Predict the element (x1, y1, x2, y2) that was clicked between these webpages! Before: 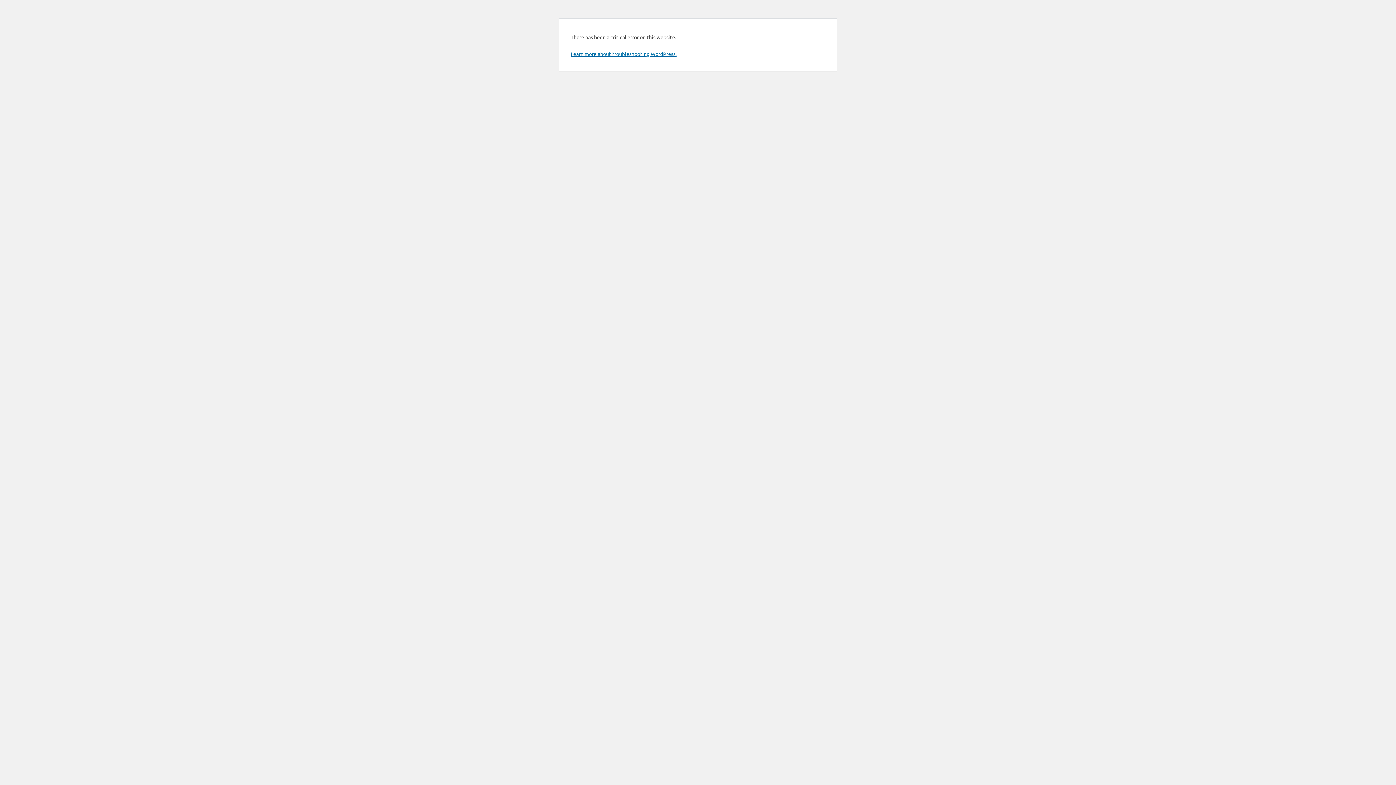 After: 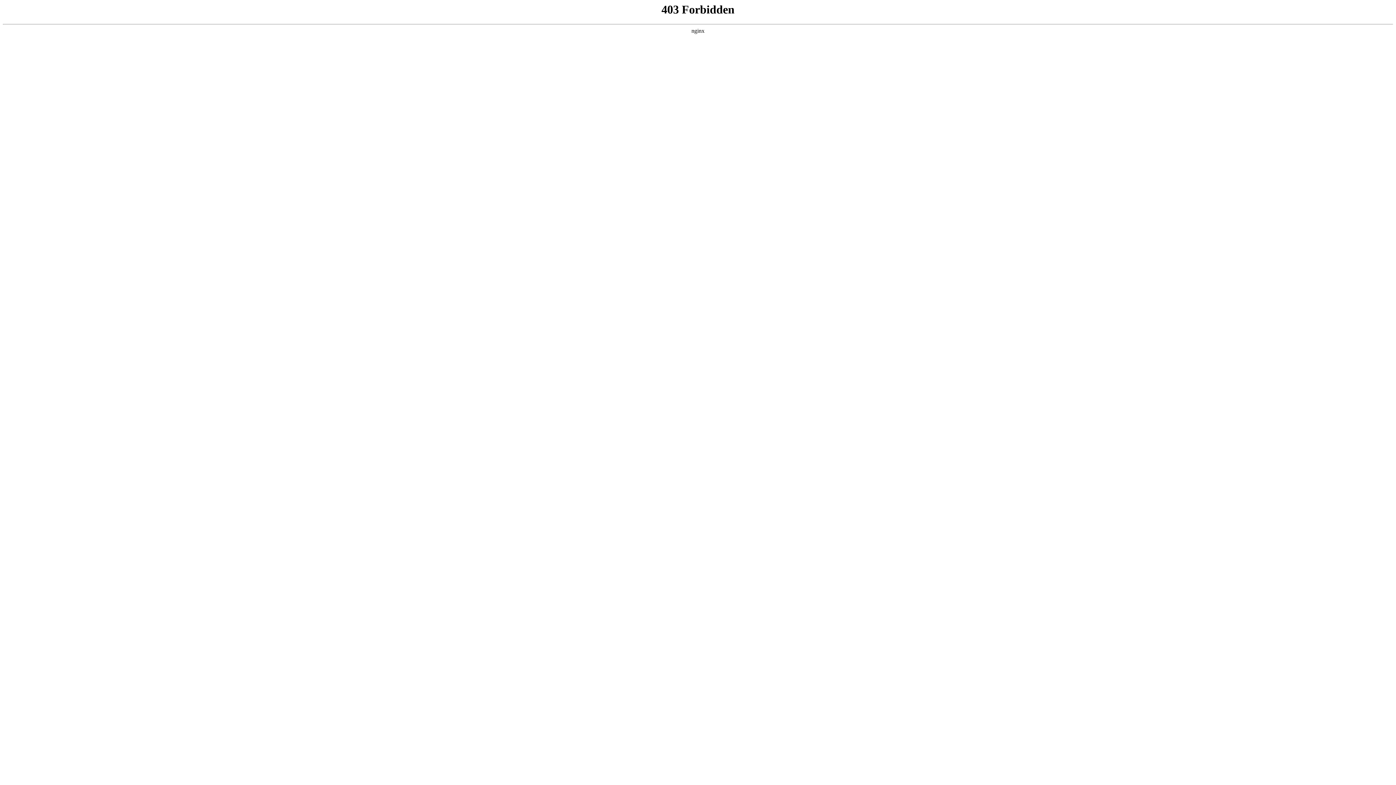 Action: bbox: (570, 50, 676, 57) label: Learn more about troubleshooting WordPress.